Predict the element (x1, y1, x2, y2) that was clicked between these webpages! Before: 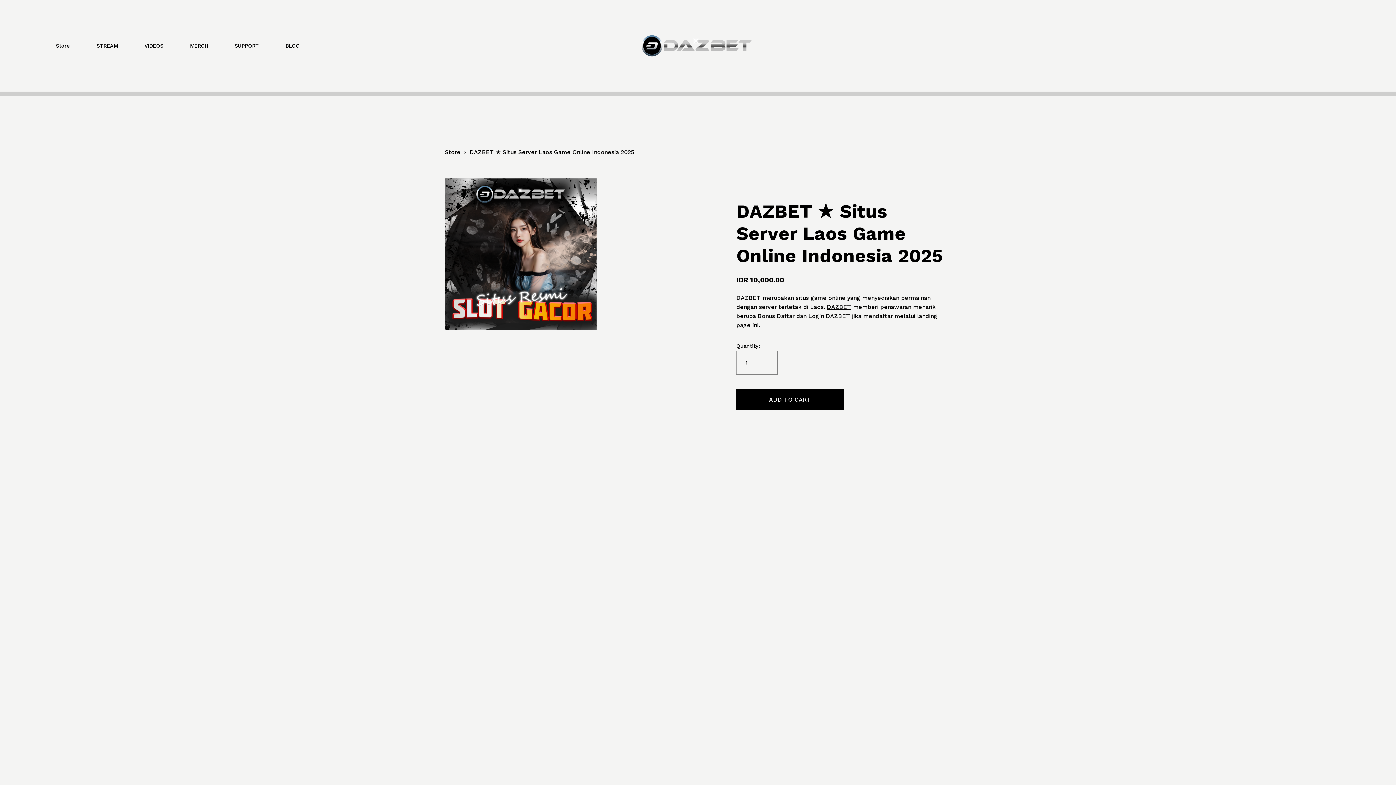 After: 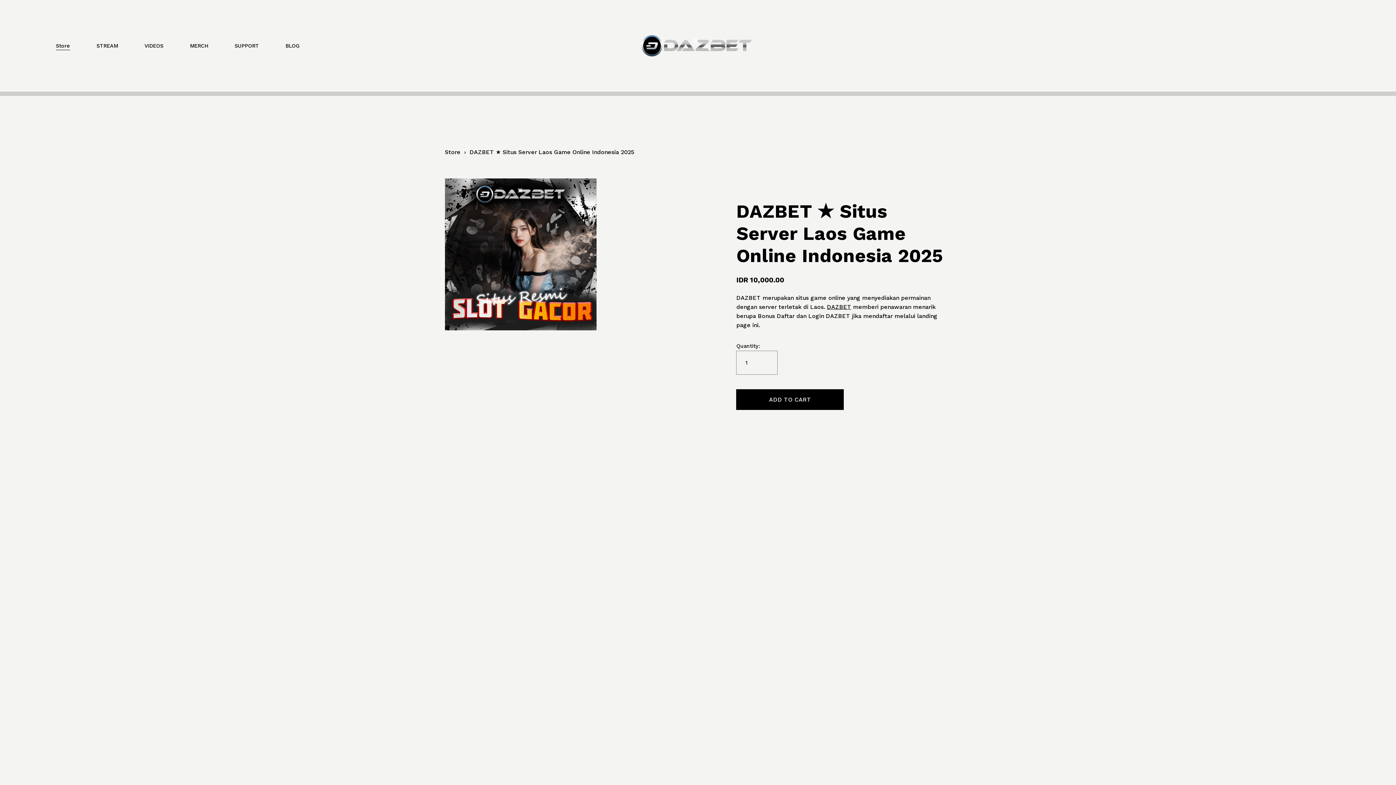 Action: bbox: (639, 33, 759, 58)